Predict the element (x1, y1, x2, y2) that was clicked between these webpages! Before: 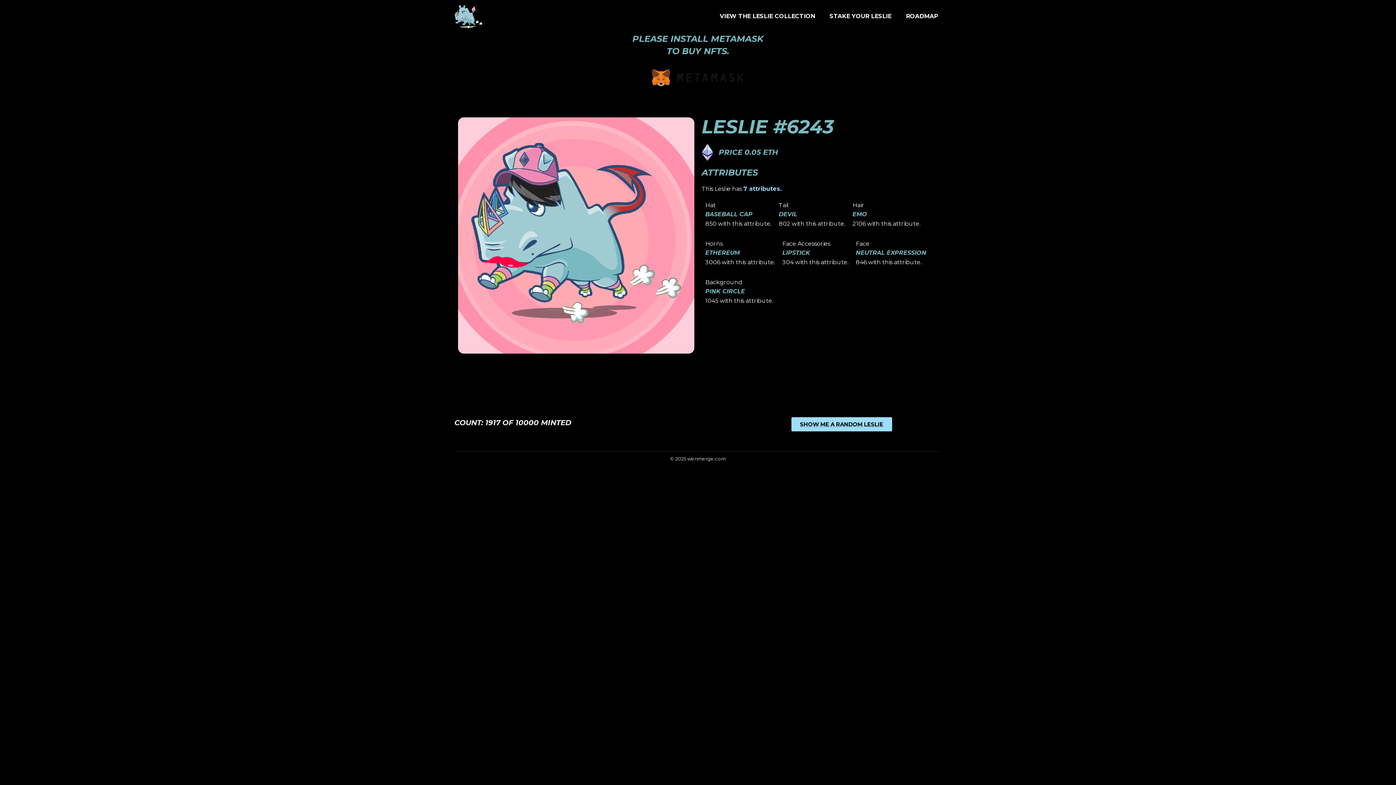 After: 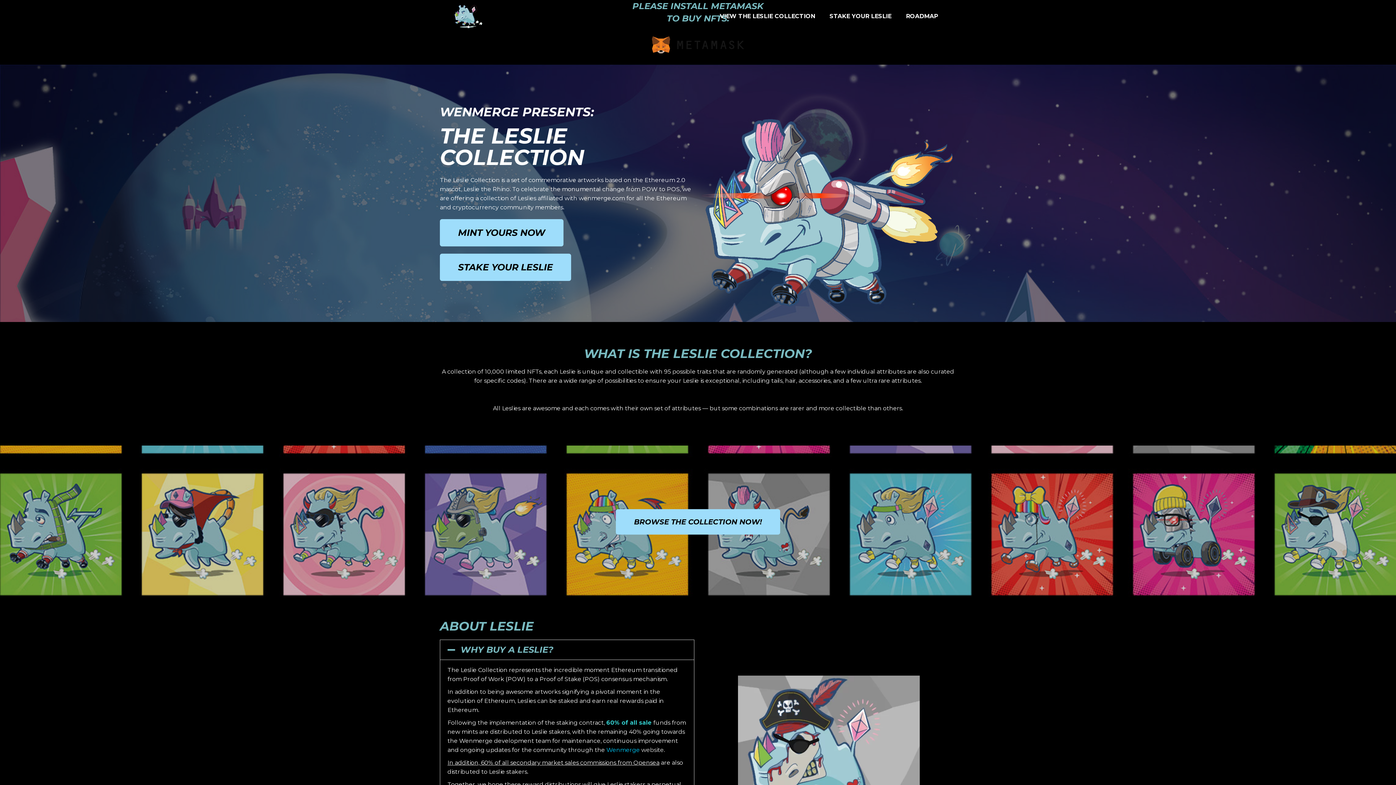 Action: bbox: (454, 4, 484, 28)